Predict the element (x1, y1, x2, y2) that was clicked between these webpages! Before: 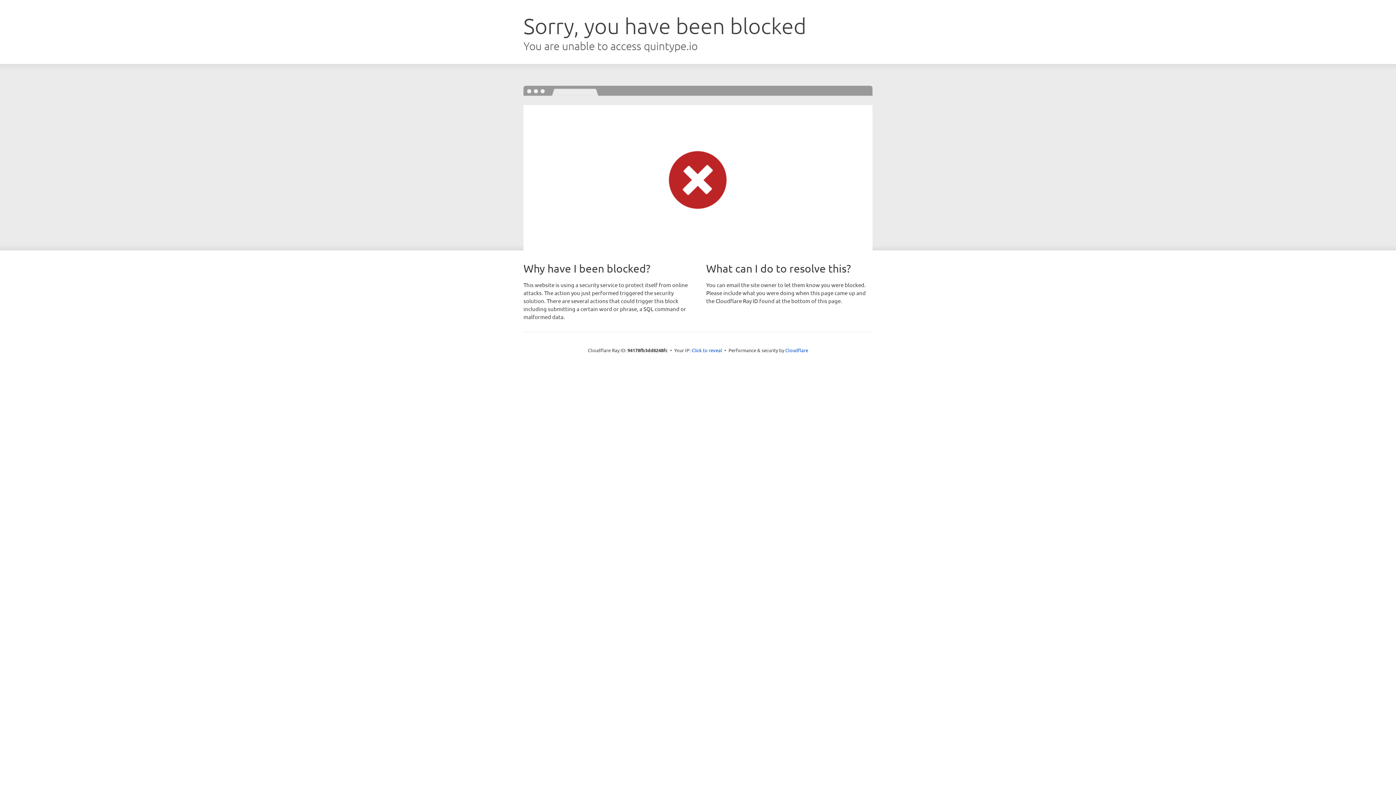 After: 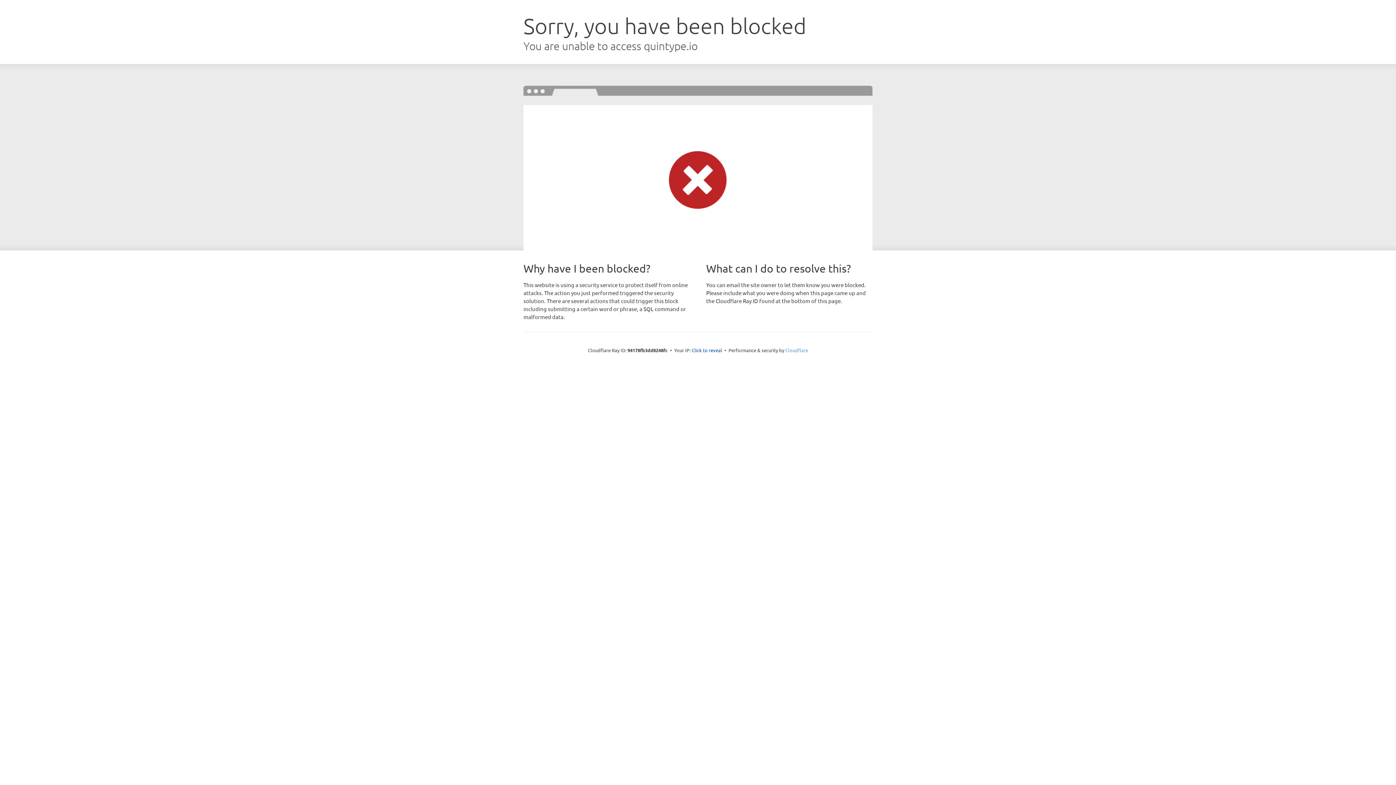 Action: bbox: (785, 347, 808, 353) label: Cloudflare